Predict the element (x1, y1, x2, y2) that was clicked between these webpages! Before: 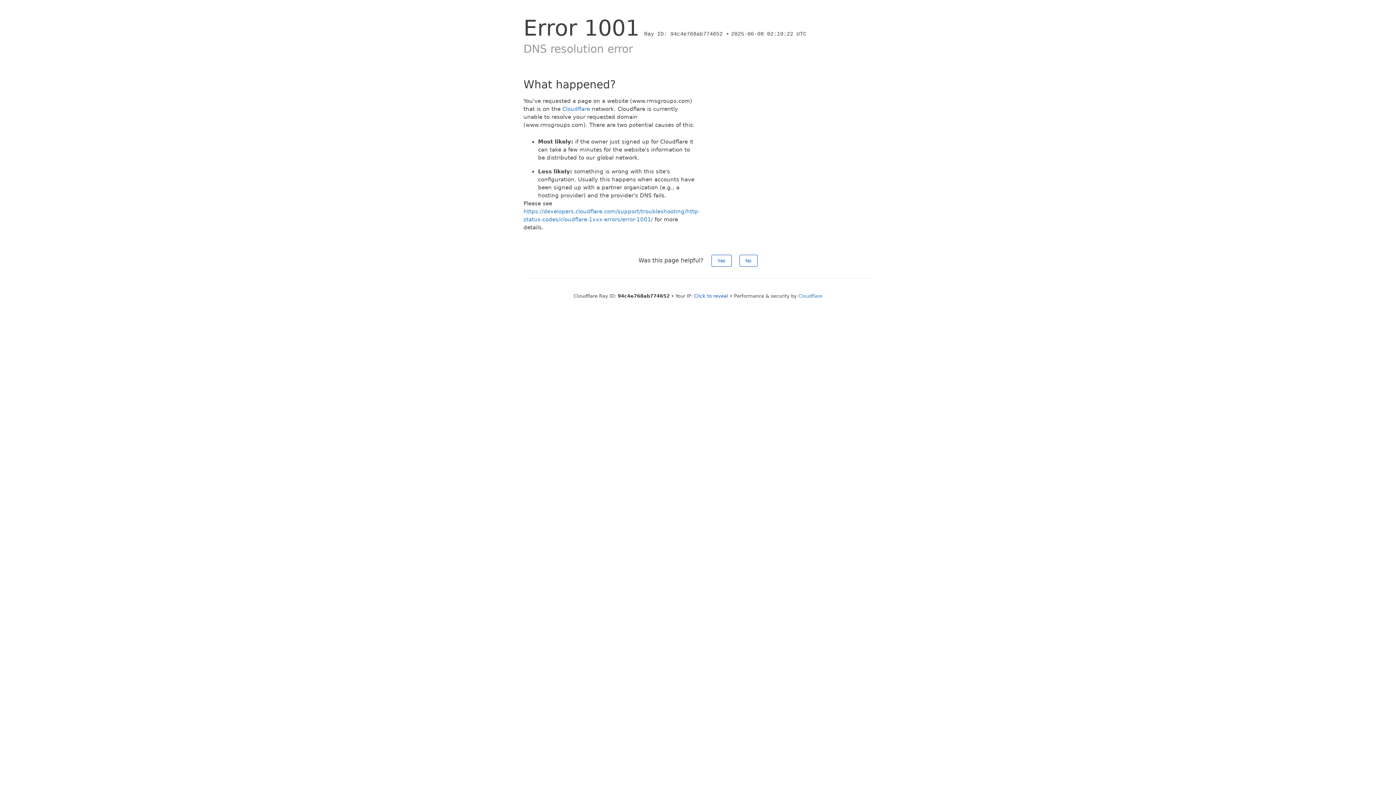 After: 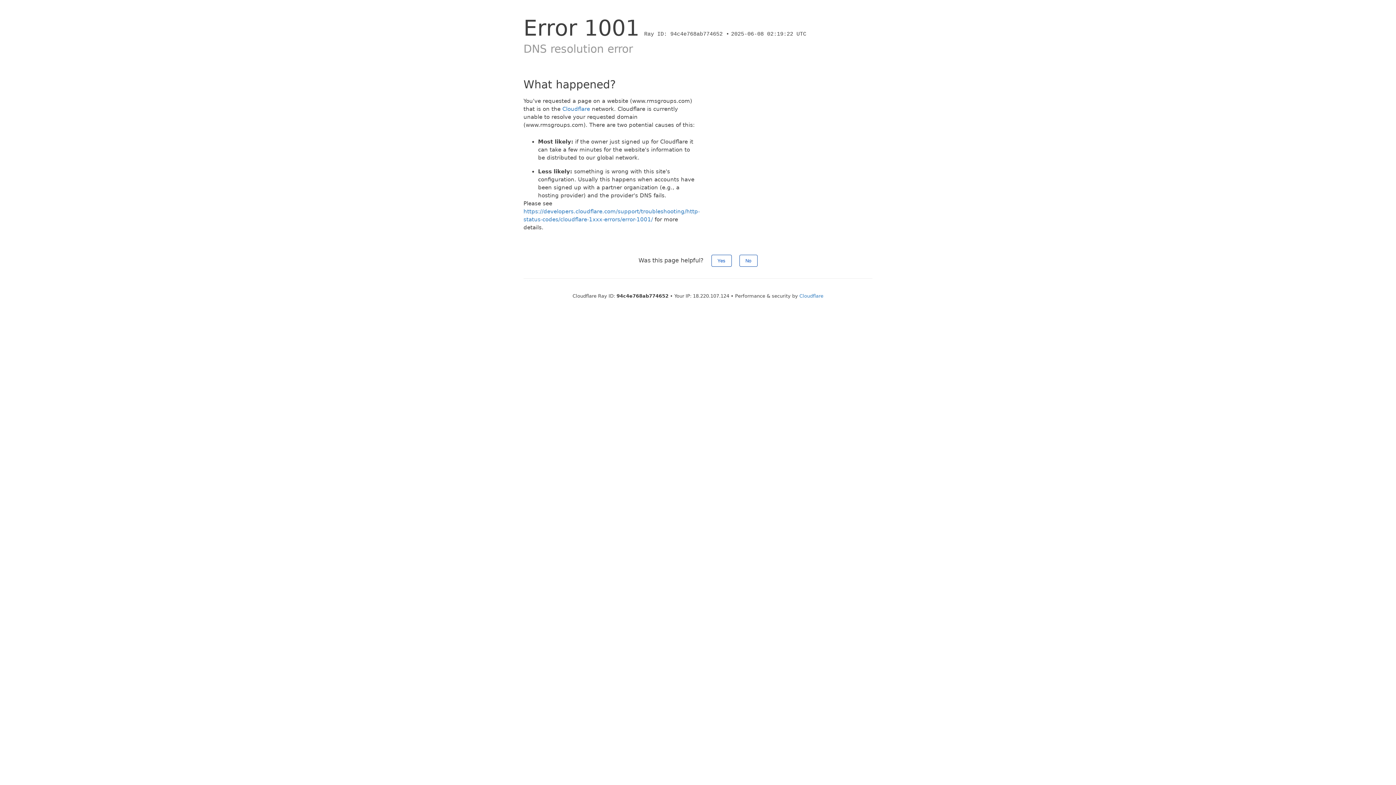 Action: bbox: (694, 293, 728, 298) label: Click to reveal